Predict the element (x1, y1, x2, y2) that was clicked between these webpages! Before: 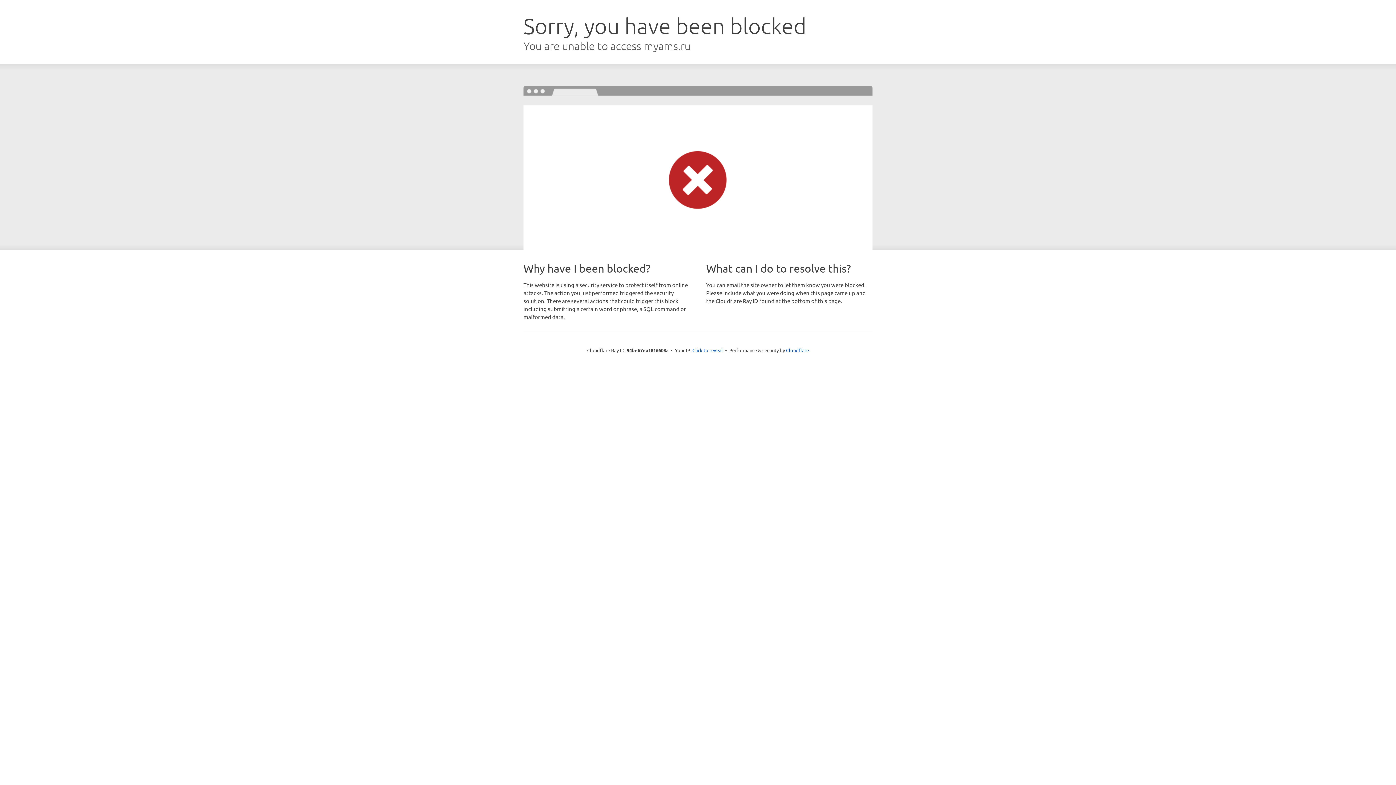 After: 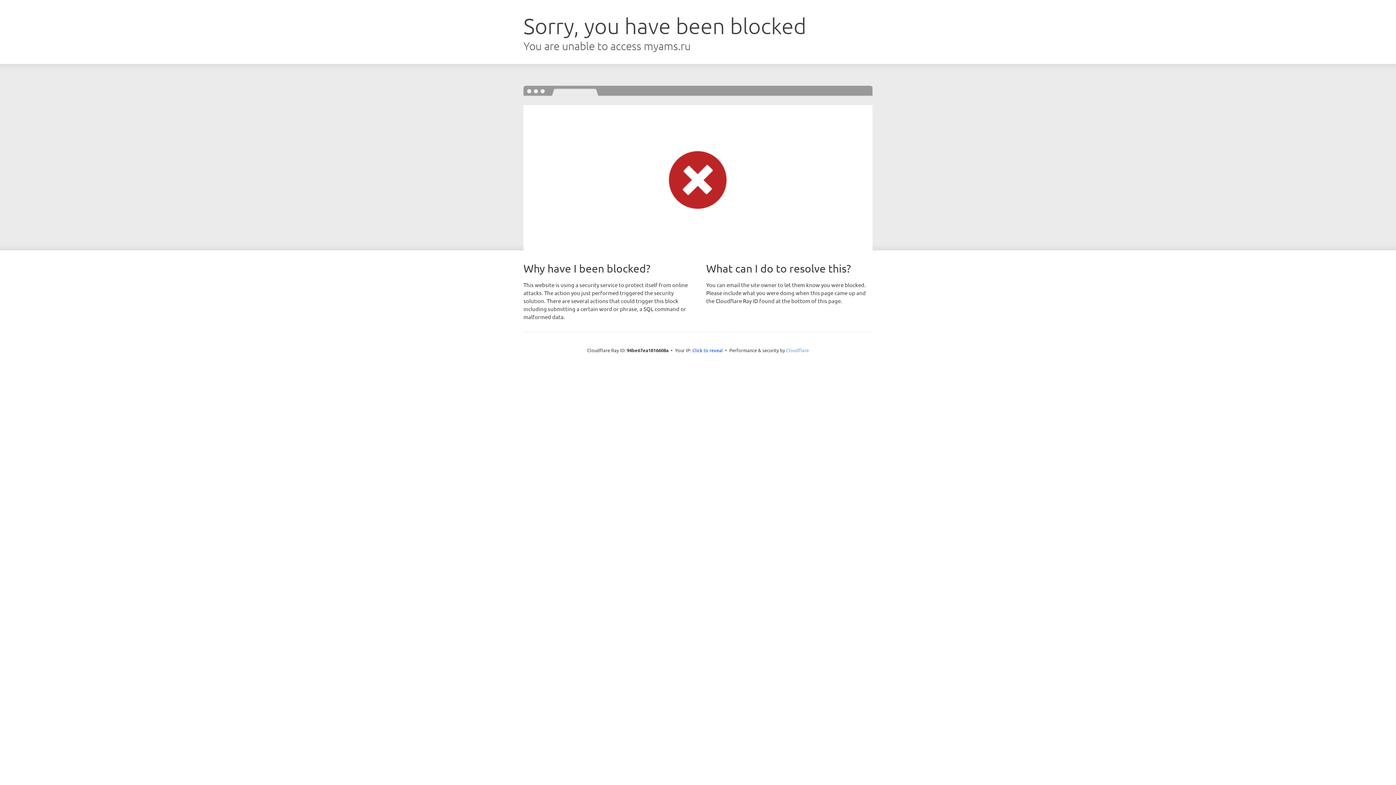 Action: bbox: (786, 347, 809, 353) label: Cloudflare